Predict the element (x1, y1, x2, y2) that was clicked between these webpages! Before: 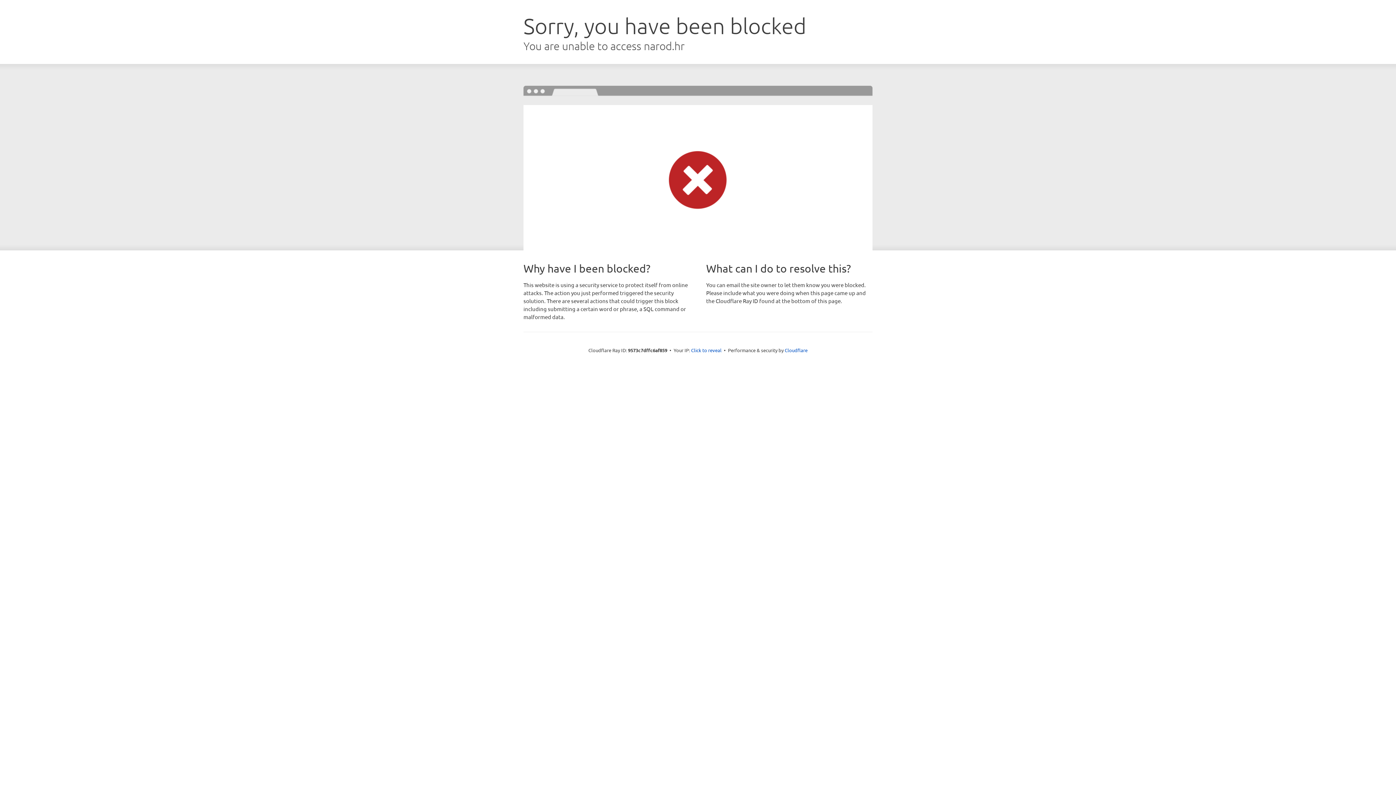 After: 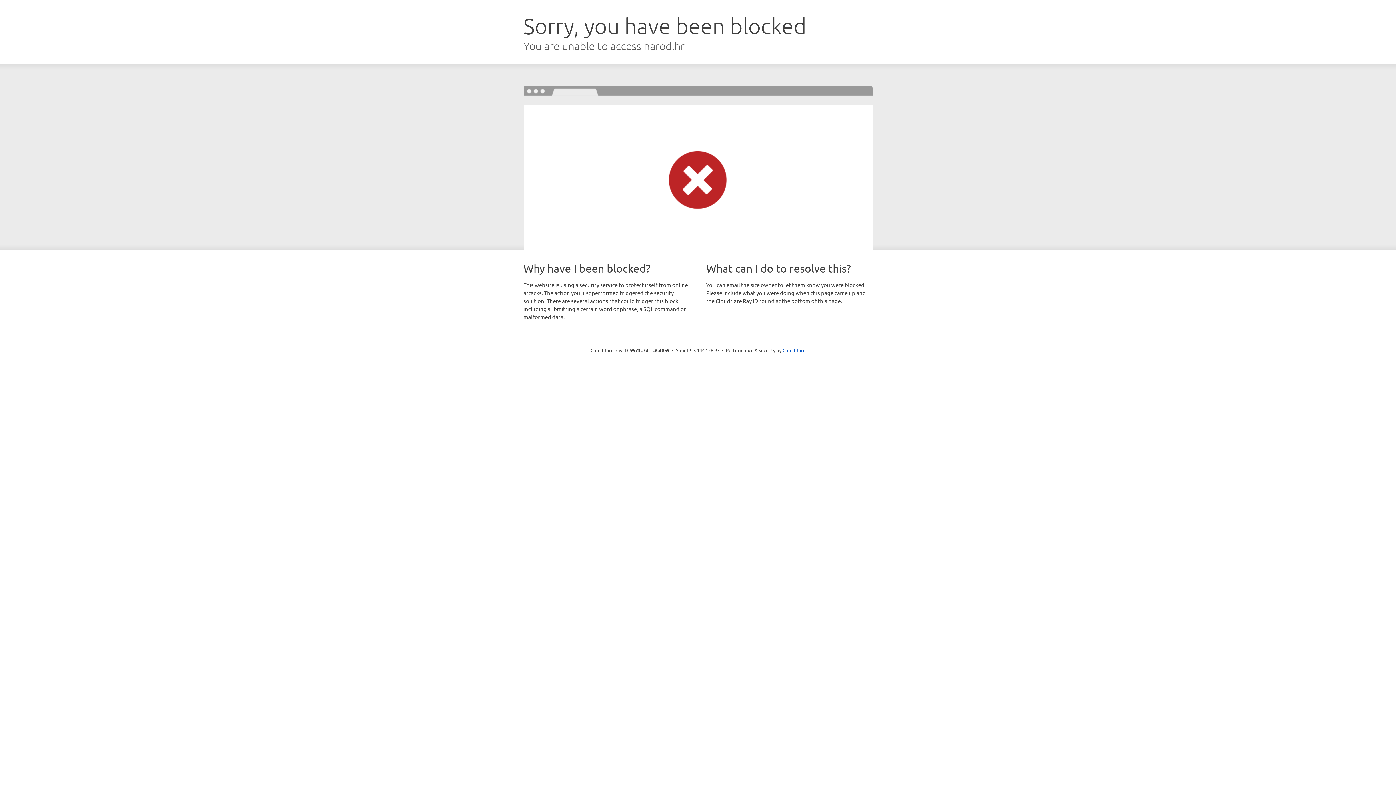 Action: bbox: (691, 346, 721, 353) label: Click to reveal